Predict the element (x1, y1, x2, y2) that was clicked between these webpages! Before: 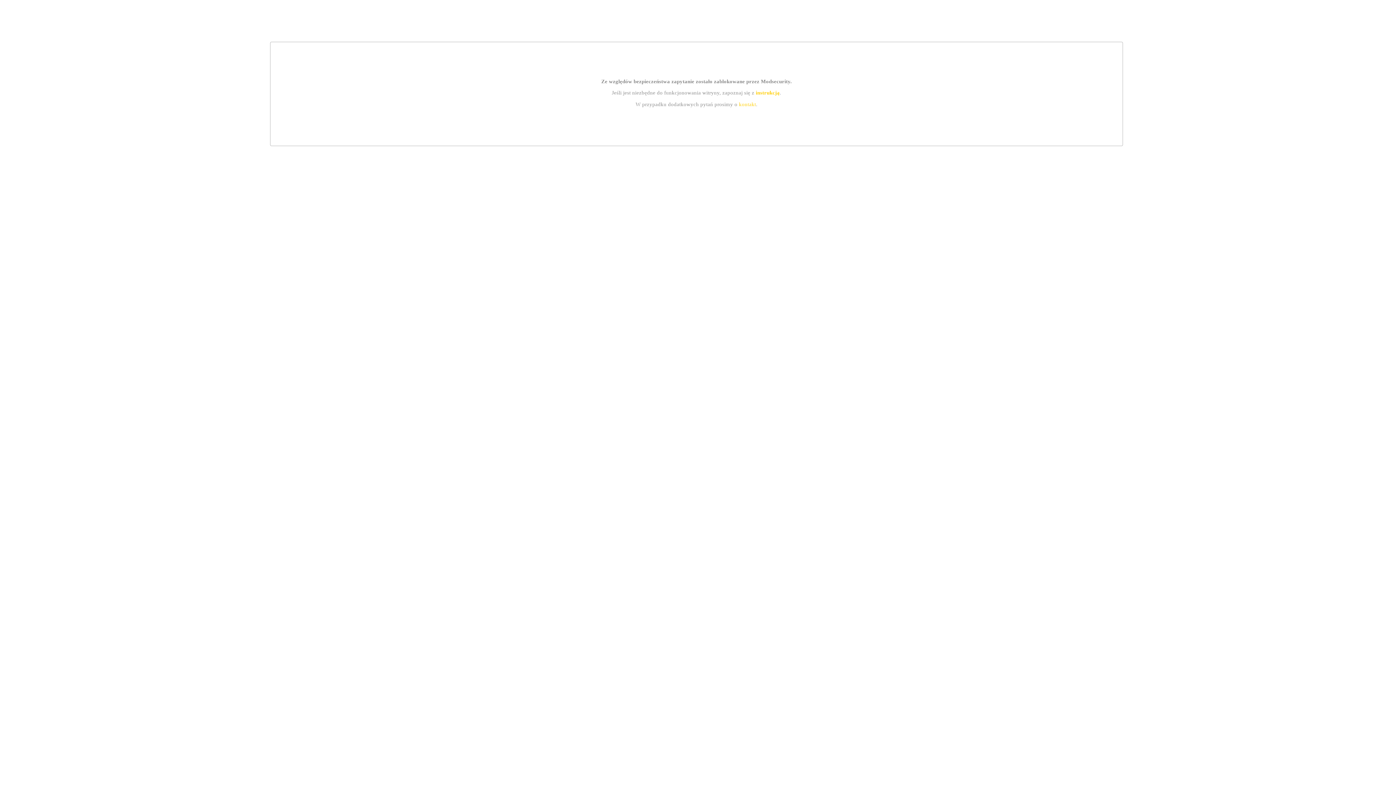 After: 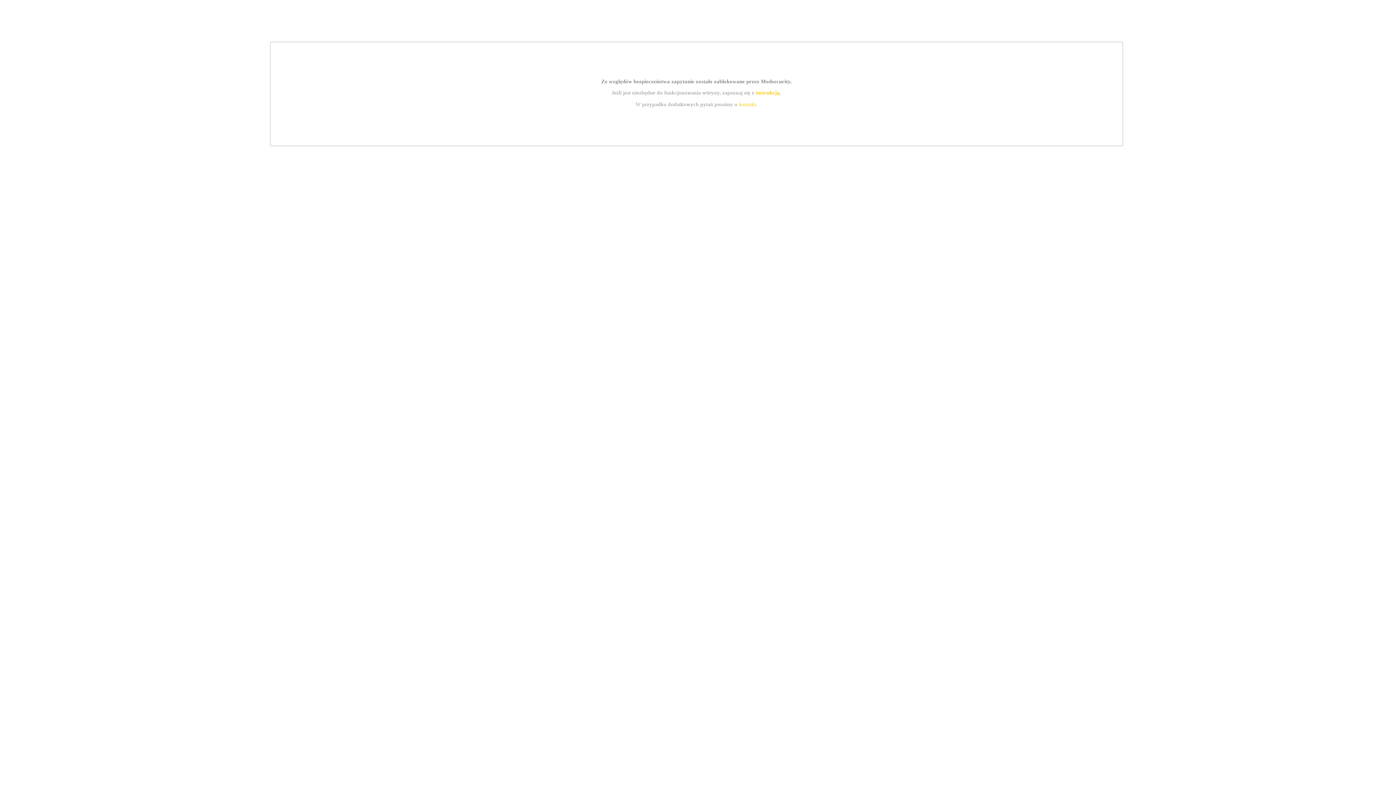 Action: bbox: (755, 89, 779, 95) label: instrukcją